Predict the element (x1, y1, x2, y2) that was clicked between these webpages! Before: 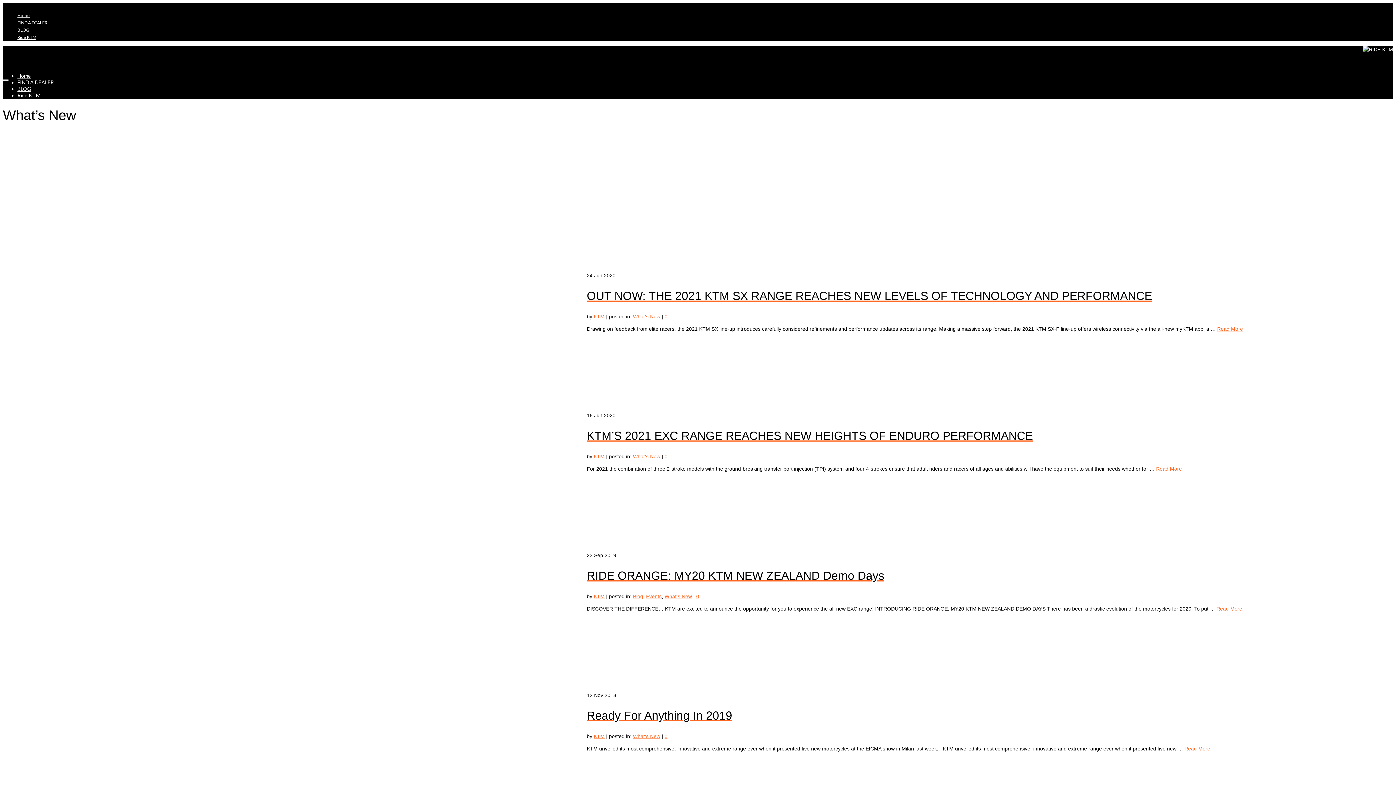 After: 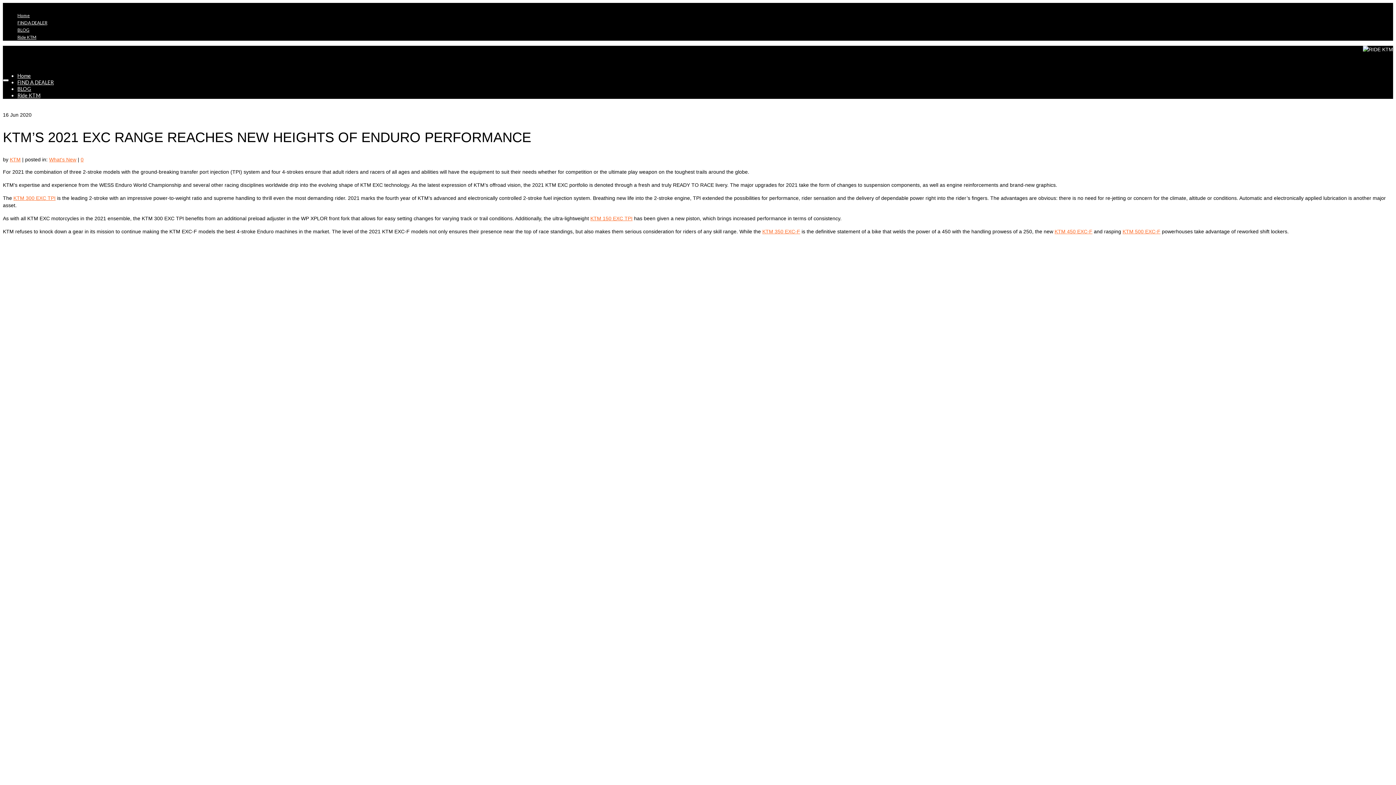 Action: label: KTM’S 2021 EXC RANGE REACHES NEW HEIGHTS OF ENDURO PERFORMANCE bbox: (586, 428, 1393, 443)